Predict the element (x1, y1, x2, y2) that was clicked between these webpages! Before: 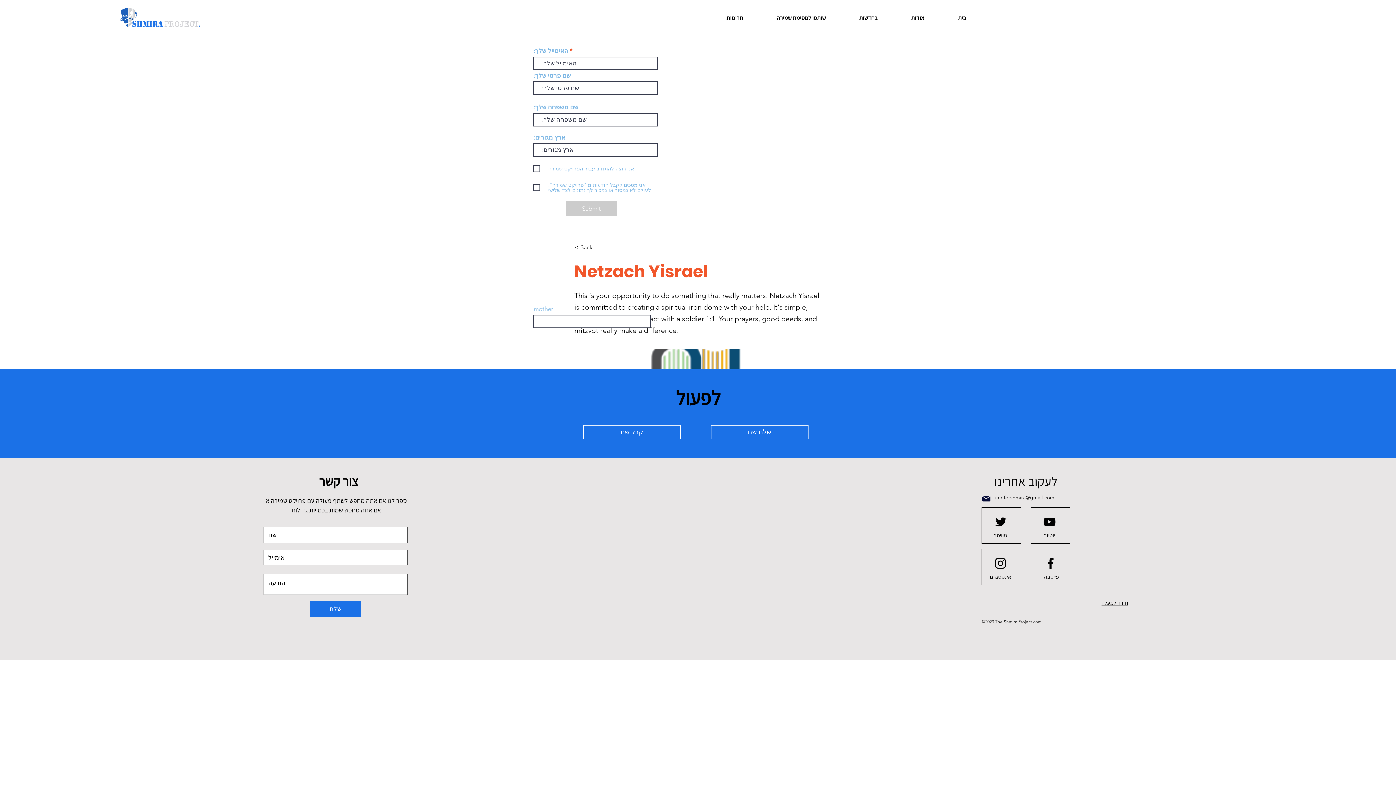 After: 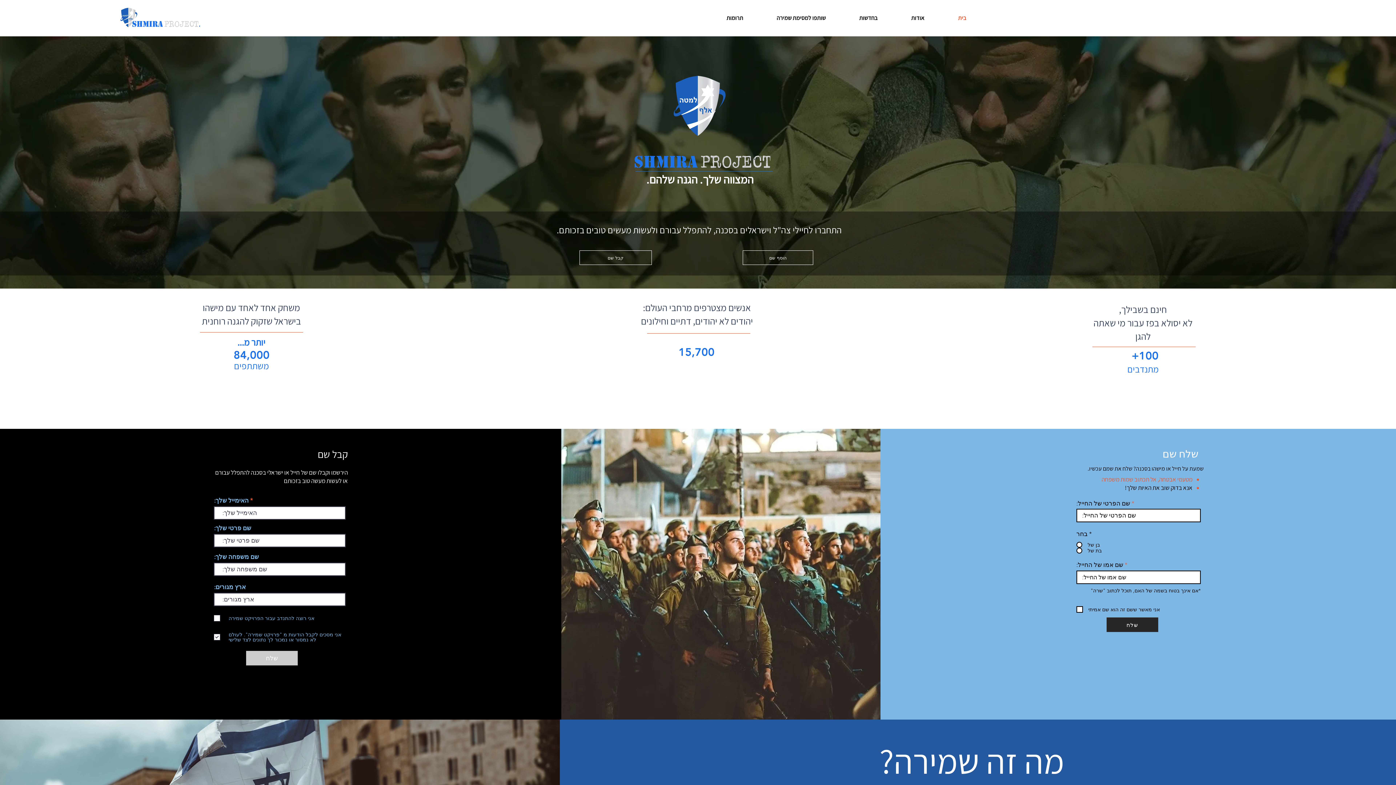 Action: bbox: (710, 425, 808, 439) label: שלח שם